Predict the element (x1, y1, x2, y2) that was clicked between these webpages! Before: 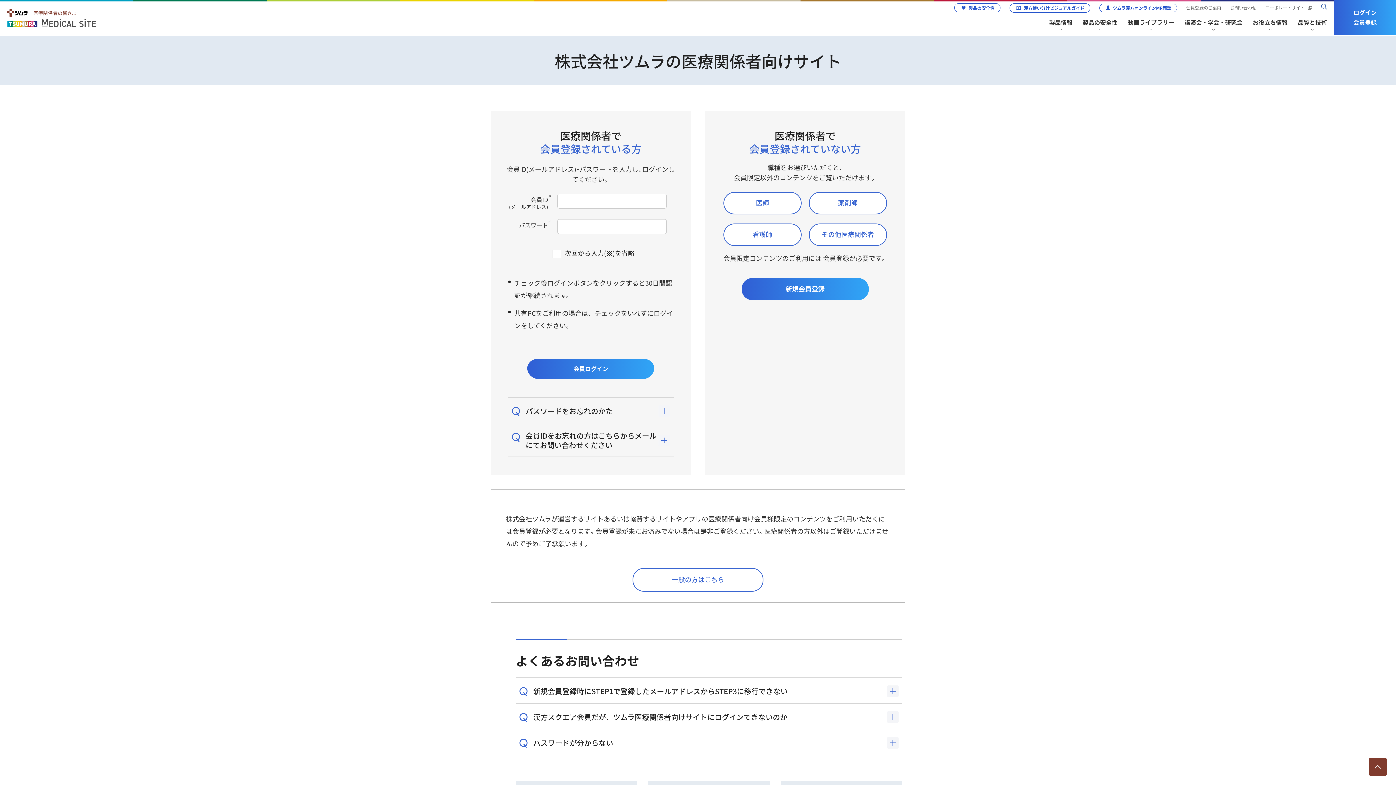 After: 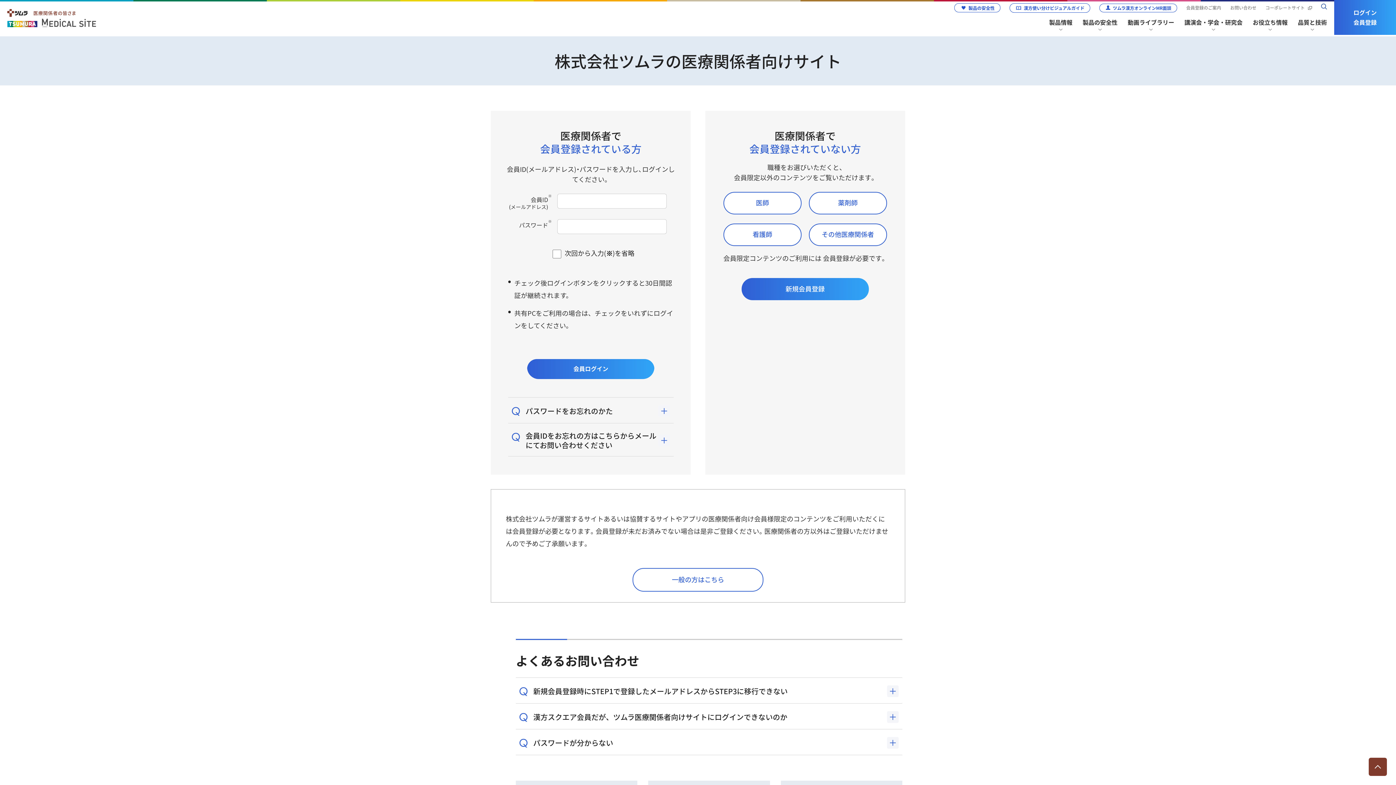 Action: bbox: (7, 22, 96, 27)